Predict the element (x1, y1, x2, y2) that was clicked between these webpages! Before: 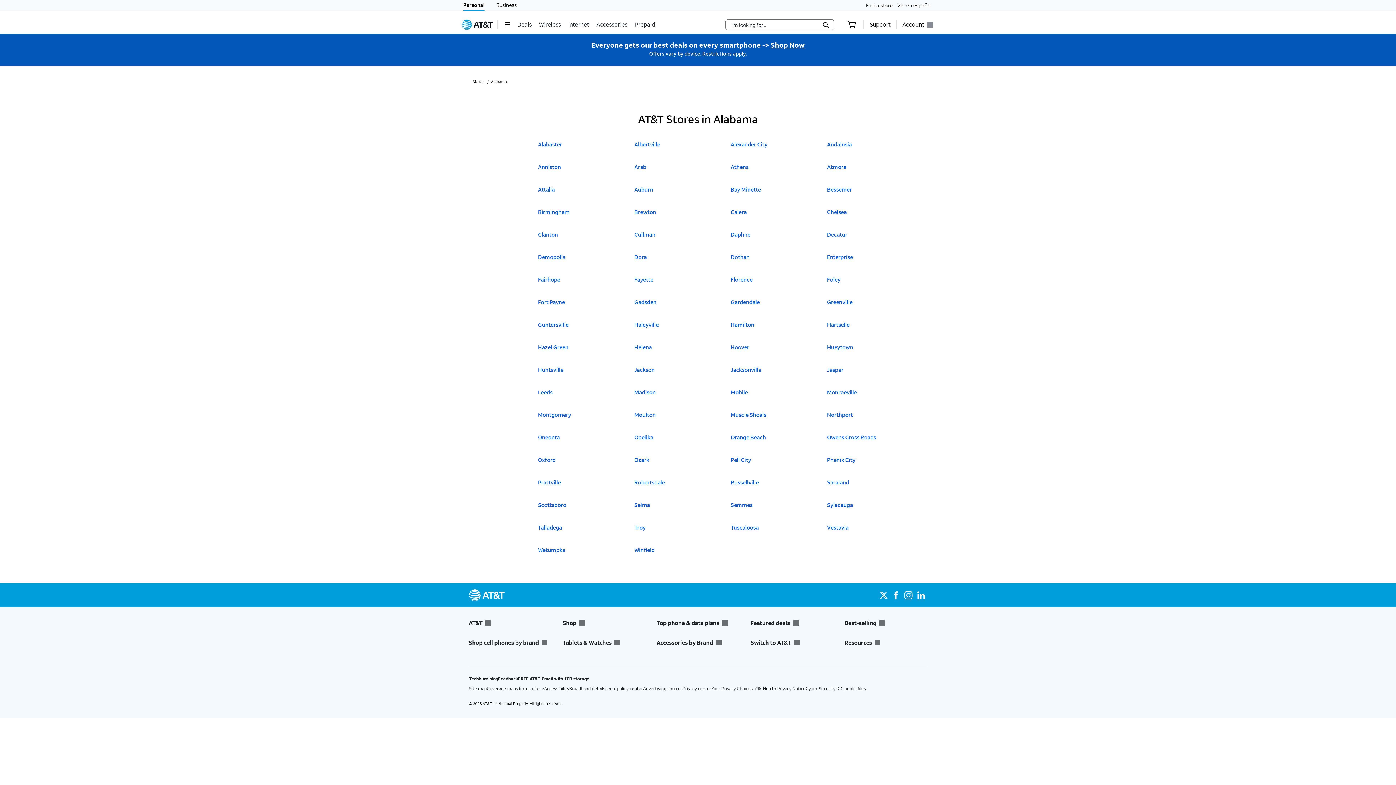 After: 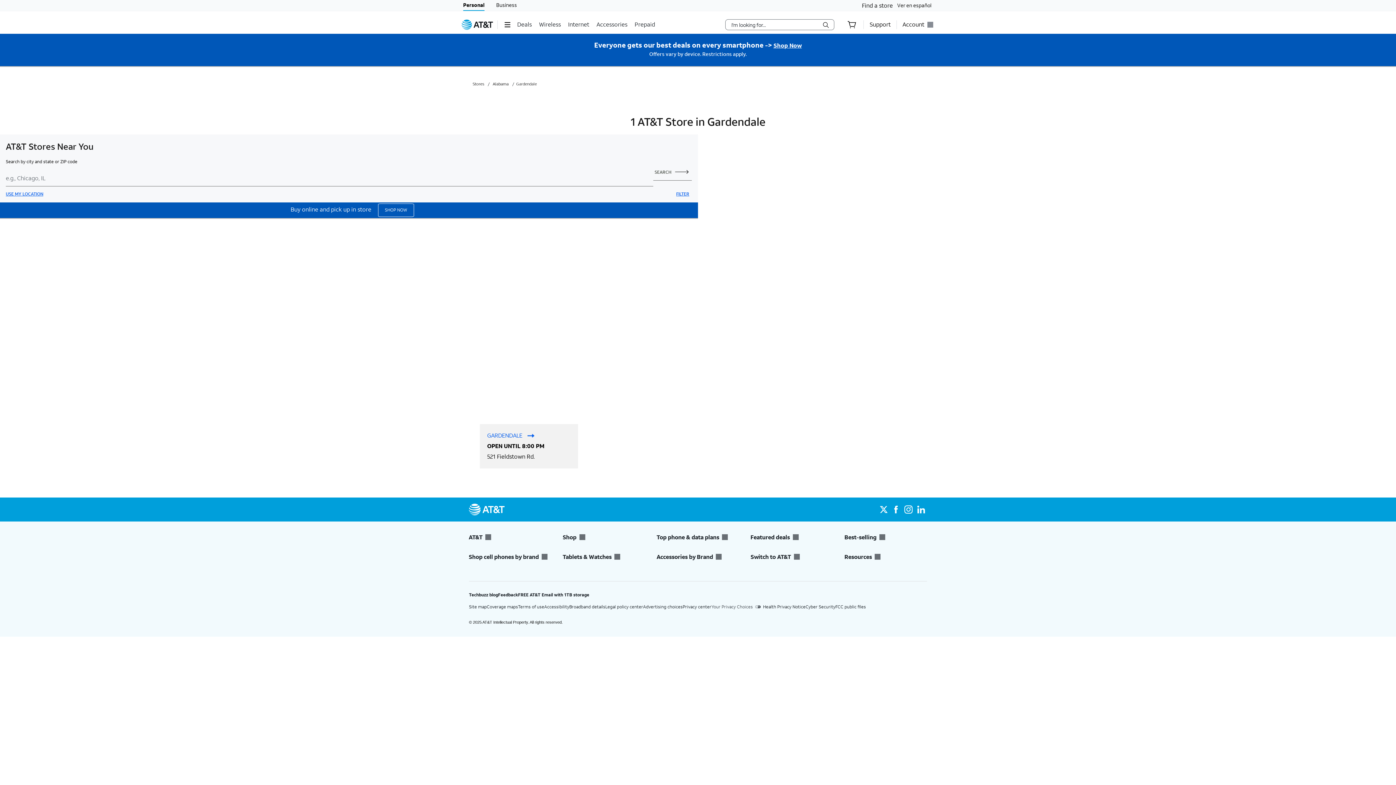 Action: label: Click to open A T & T Stores in
Gardendale bbox: (730, 298, 763, 313)